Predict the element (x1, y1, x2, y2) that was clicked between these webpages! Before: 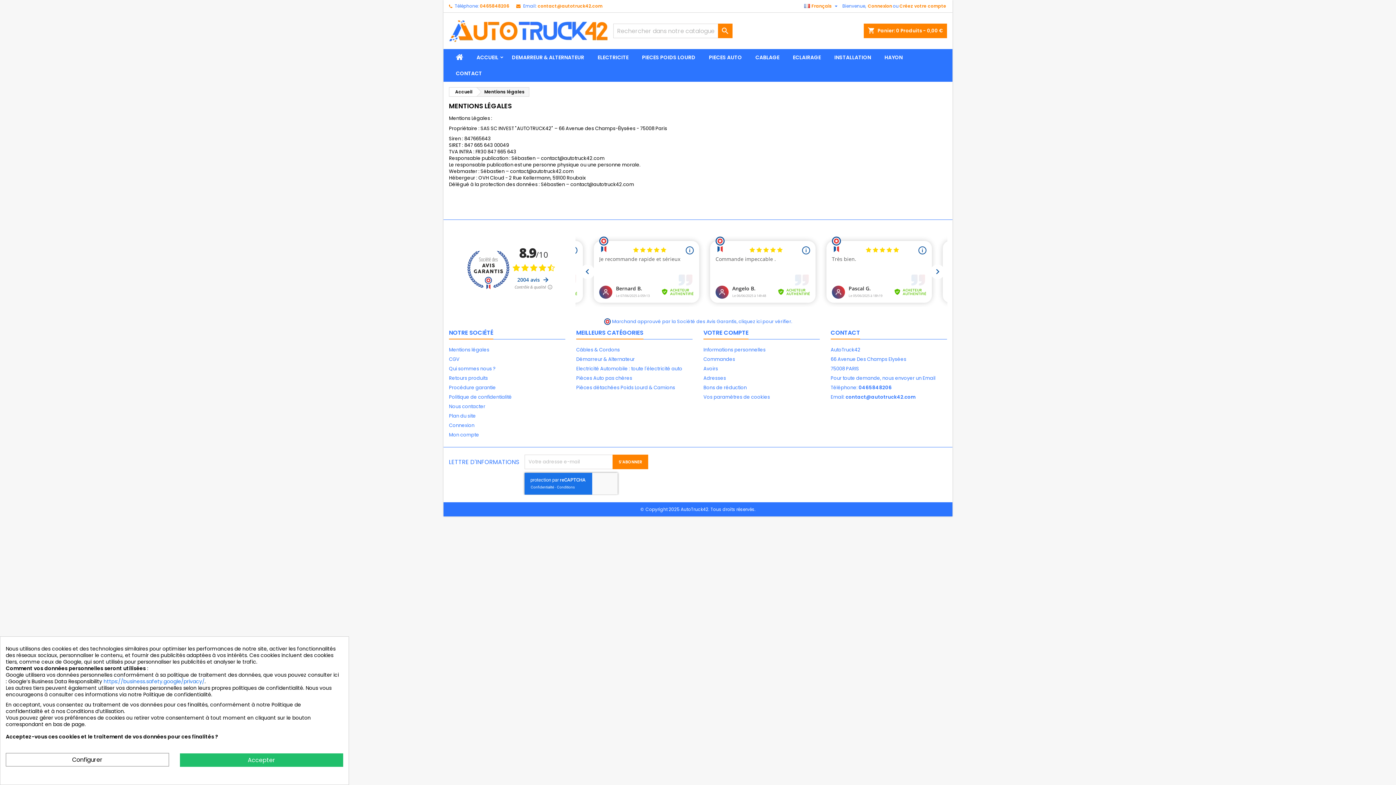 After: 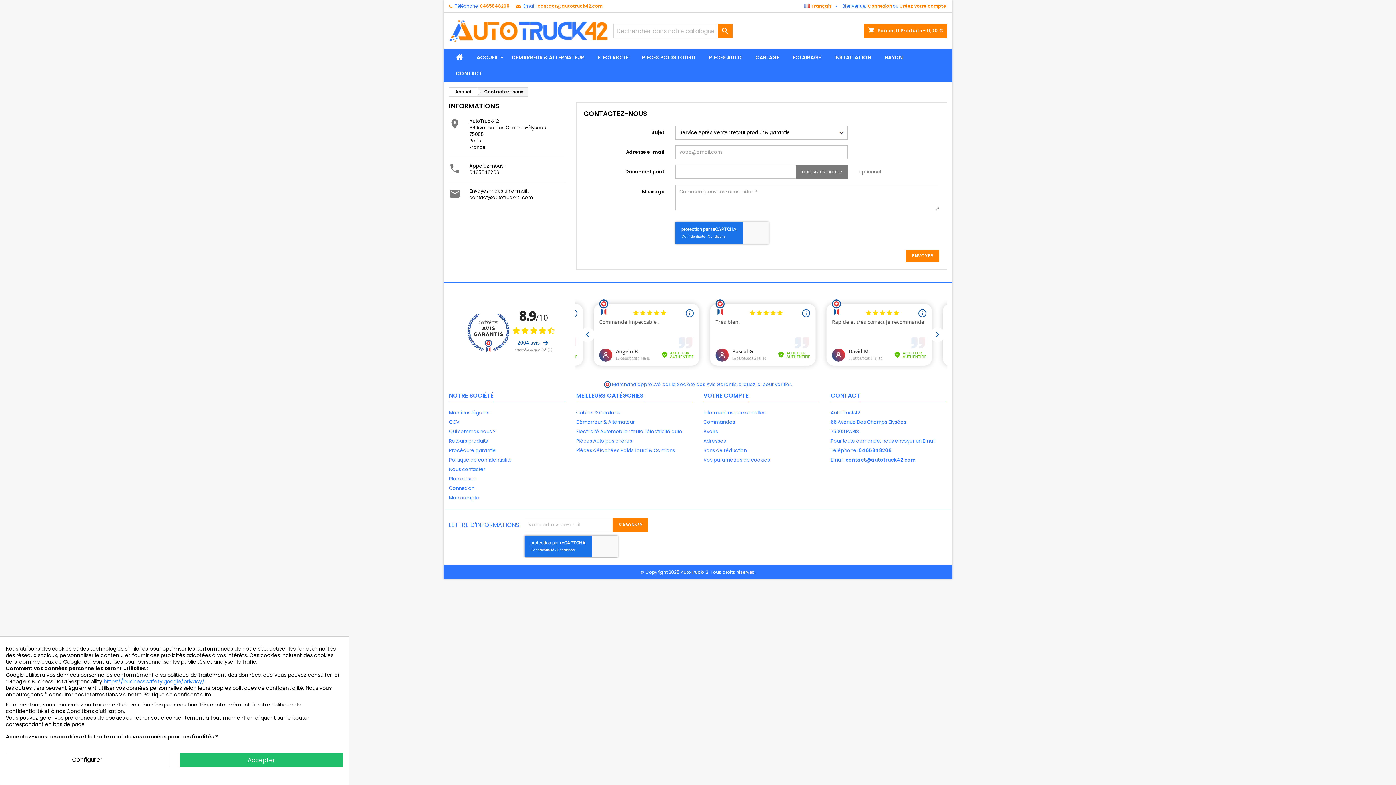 Action: label: CONTACT bbox: (449, 65, 488, 81)